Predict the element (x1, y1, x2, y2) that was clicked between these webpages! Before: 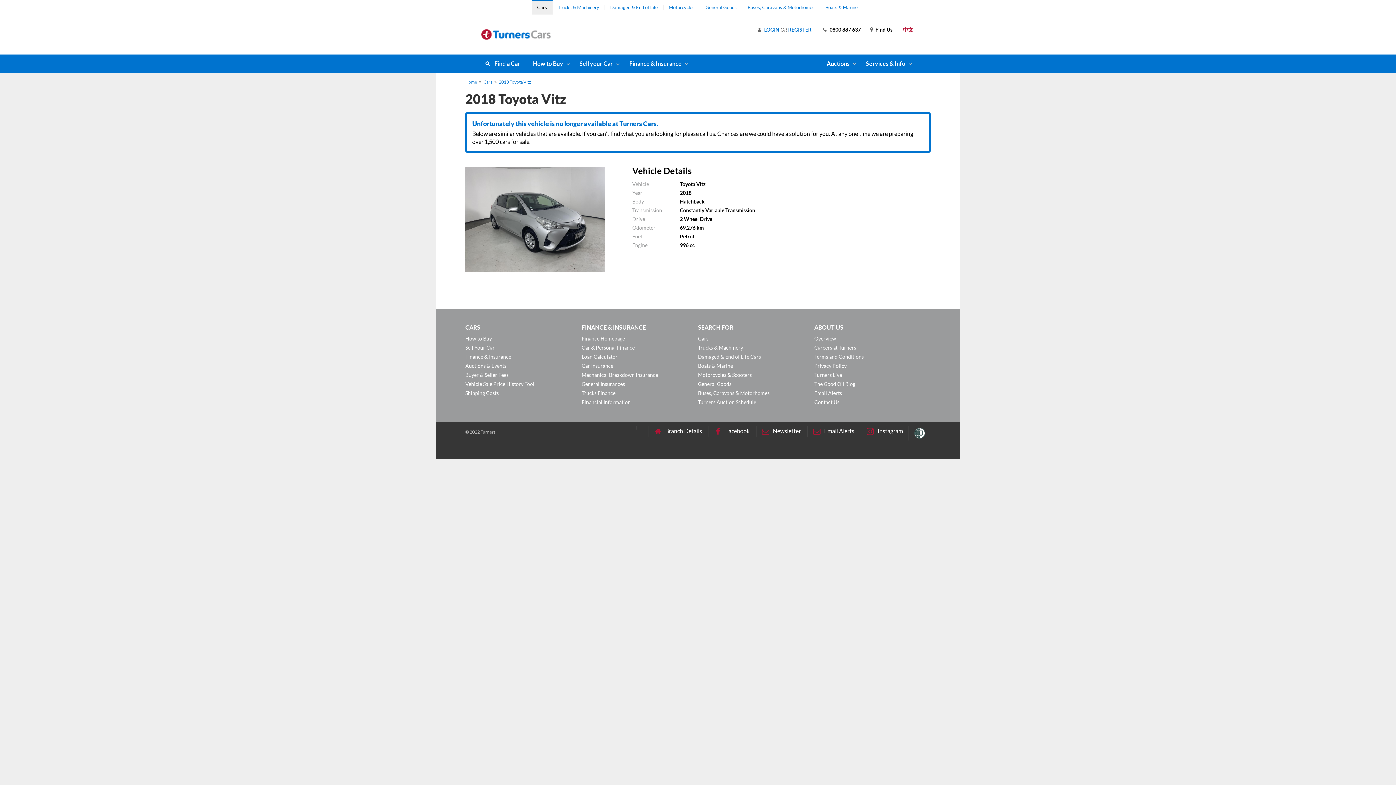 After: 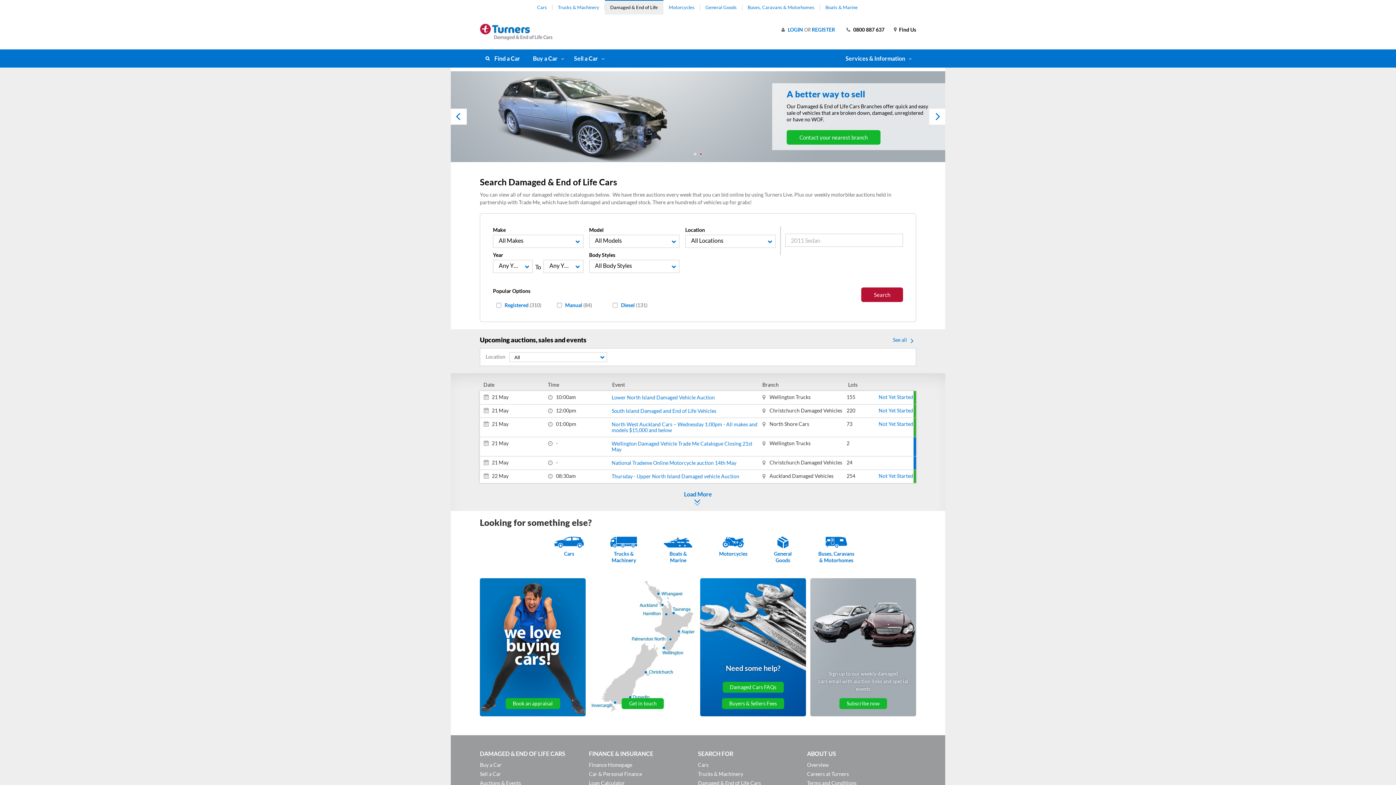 Action: label: Damaged & End of Life bbox: (604, 0, 663, 14)